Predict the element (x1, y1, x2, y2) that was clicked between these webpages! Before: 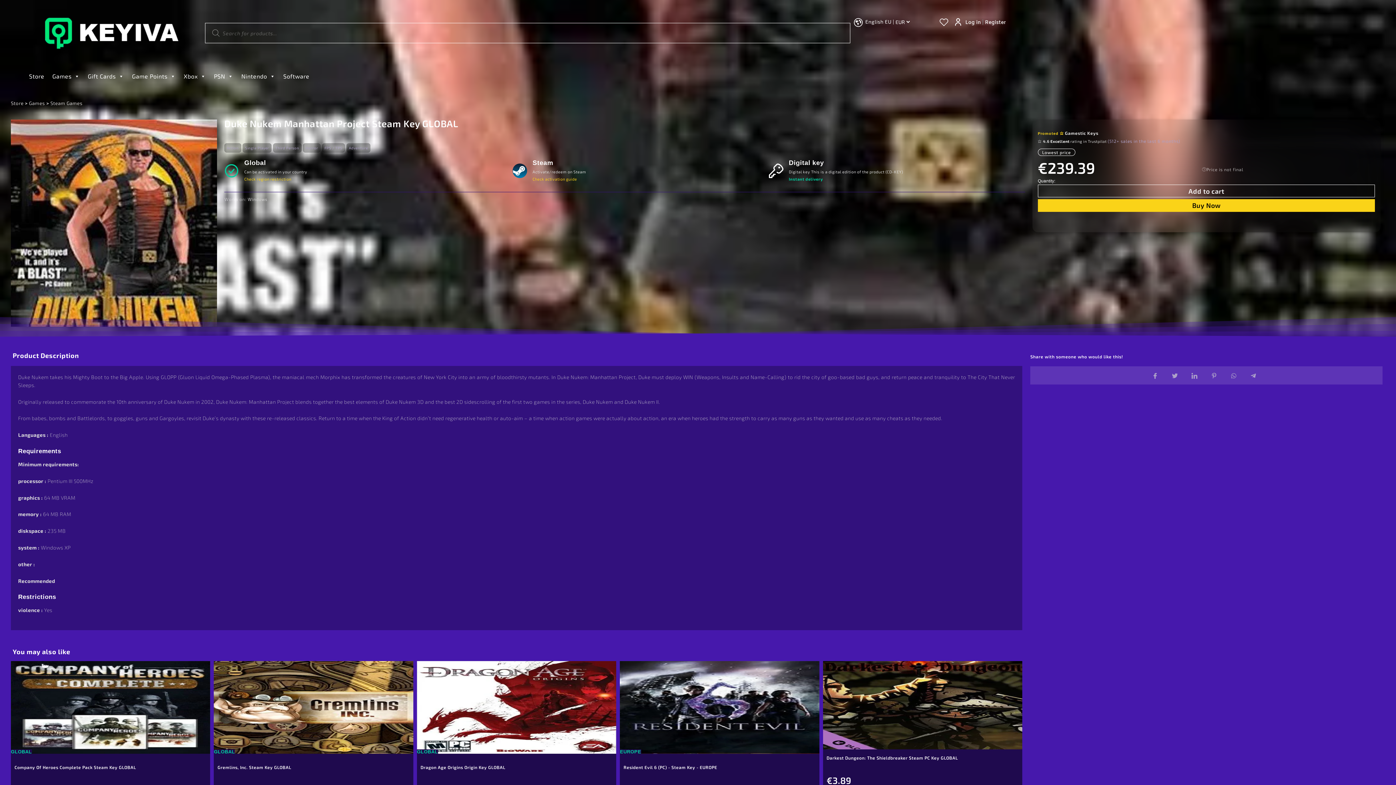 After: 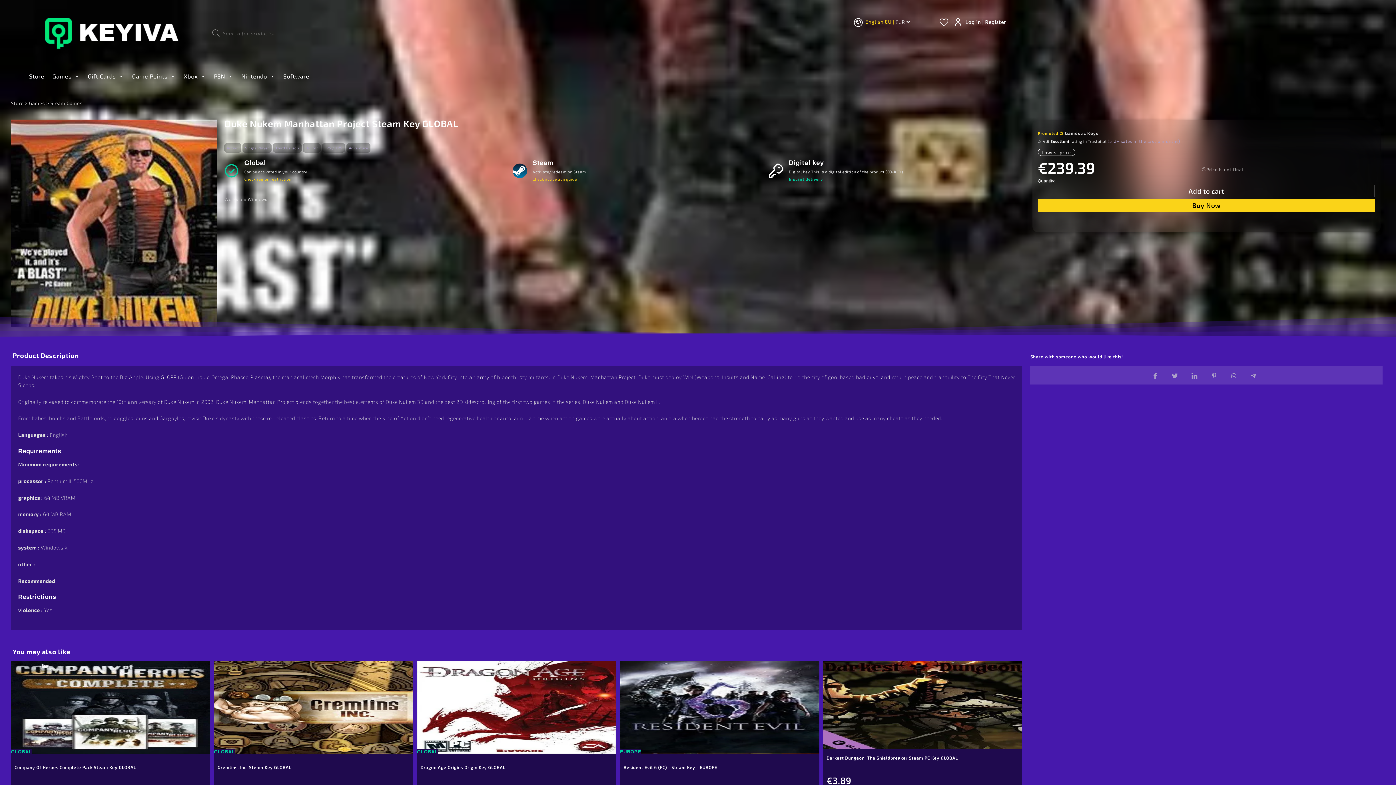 Action: label: English EU | bbox: (858, 13, 901, 30)